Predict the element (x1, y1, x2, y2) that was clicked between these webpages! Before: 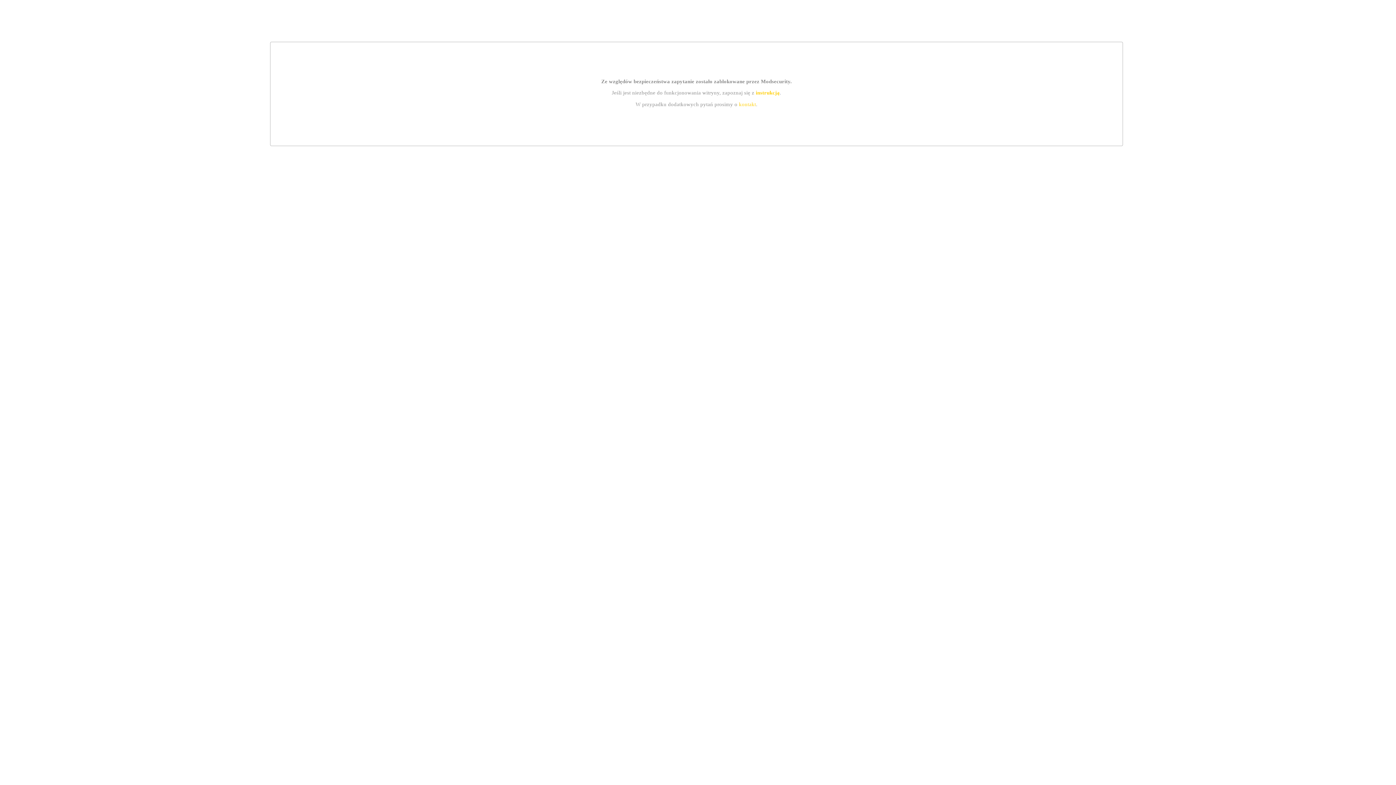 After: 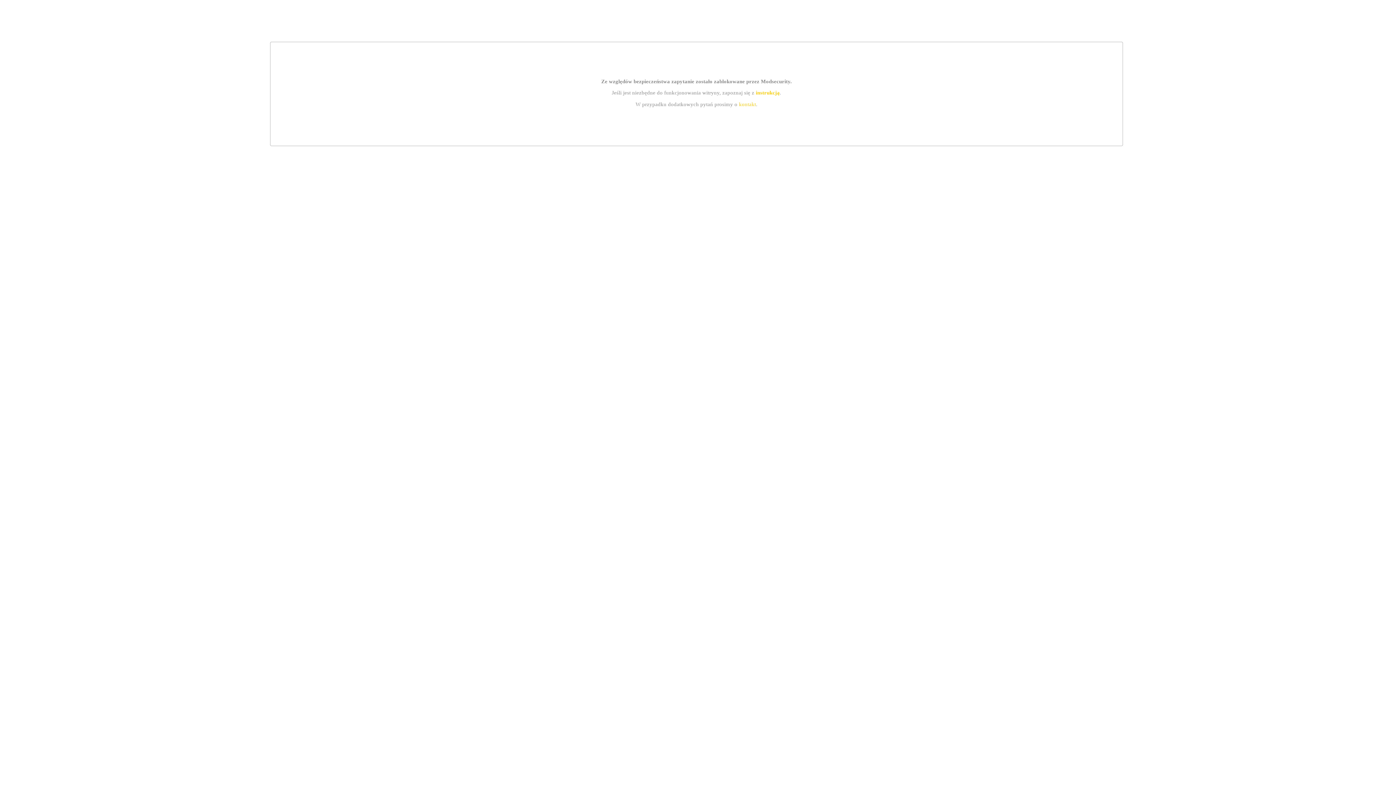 Action: label: kontakt bbox: (739, 101, 756, 107)